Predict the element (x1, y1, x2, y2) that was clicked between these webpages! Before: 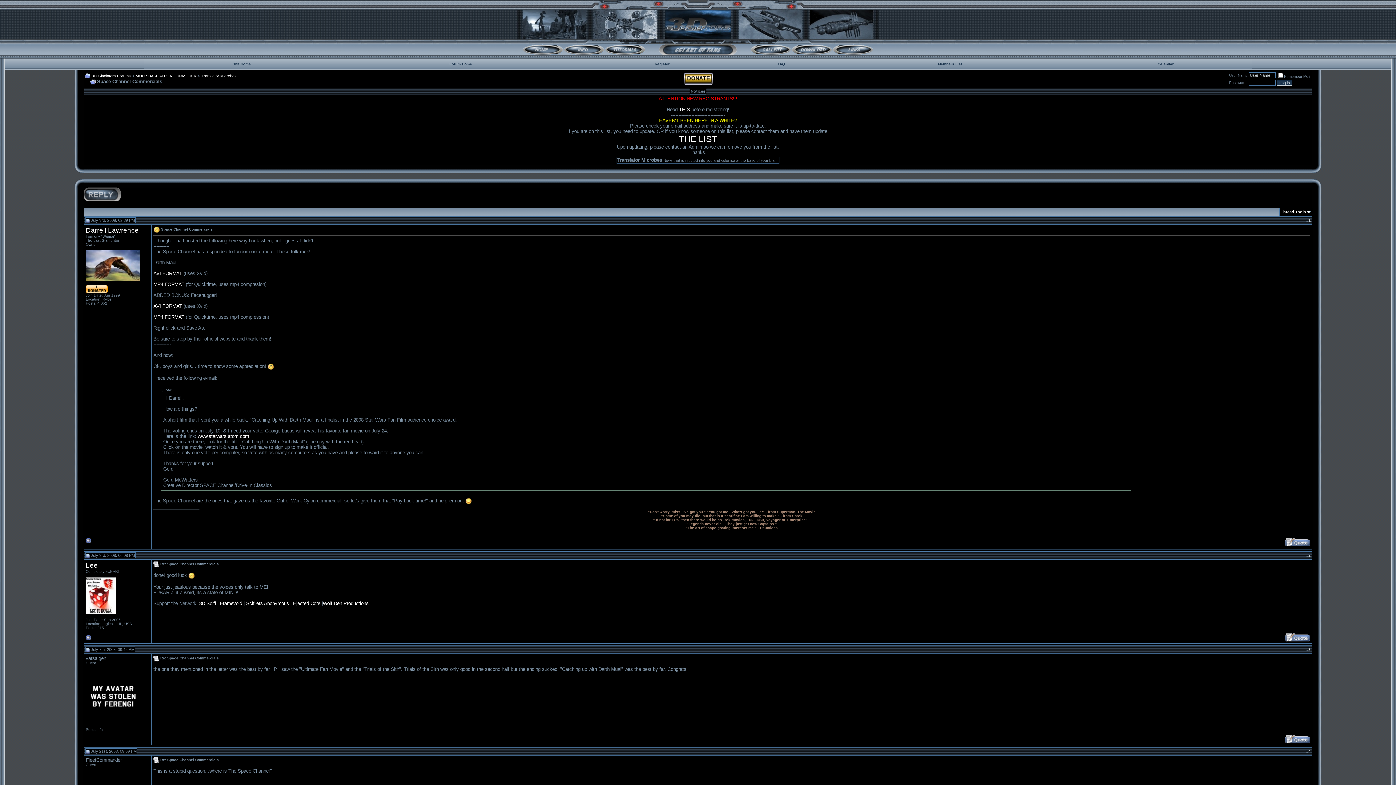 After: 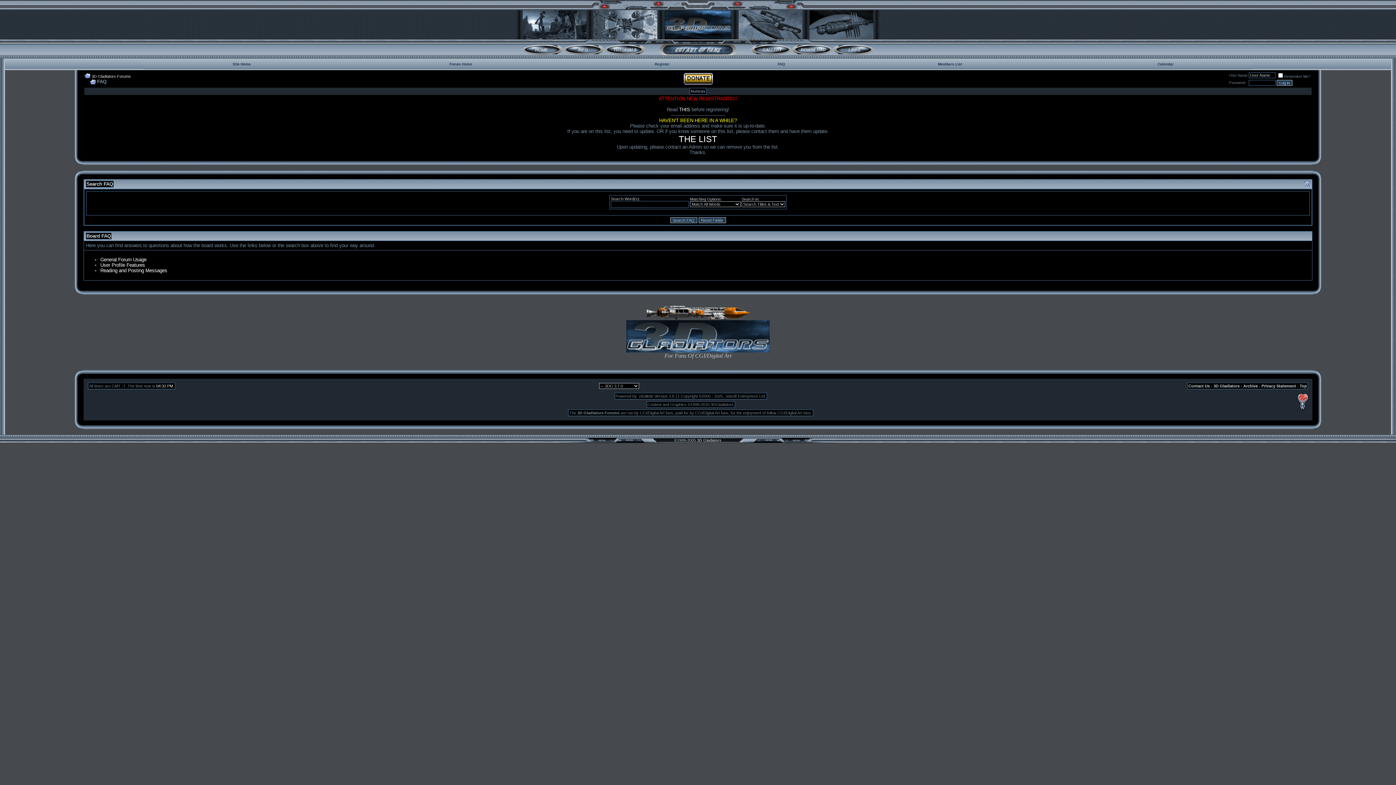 Action: bbox: (778, 62, 785, 66) label: FAQ